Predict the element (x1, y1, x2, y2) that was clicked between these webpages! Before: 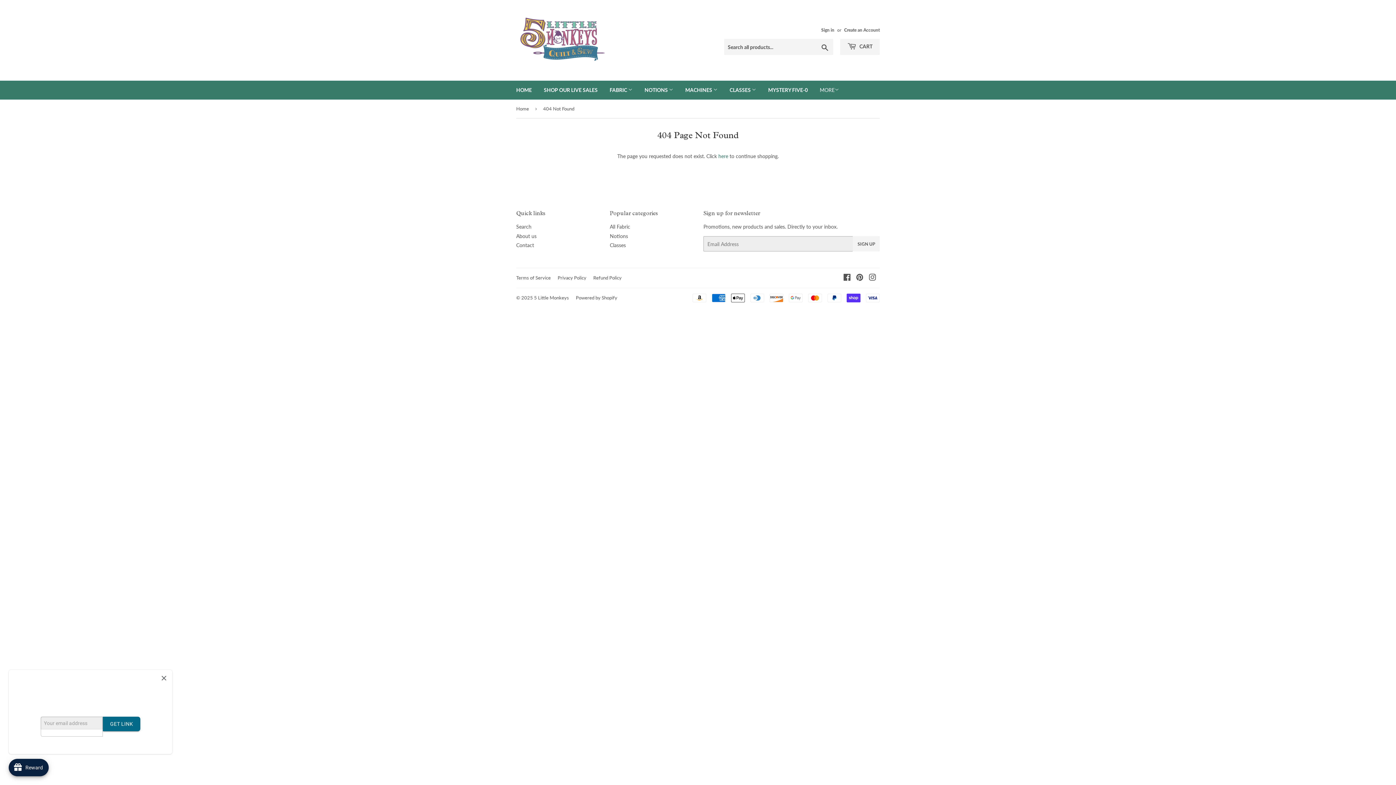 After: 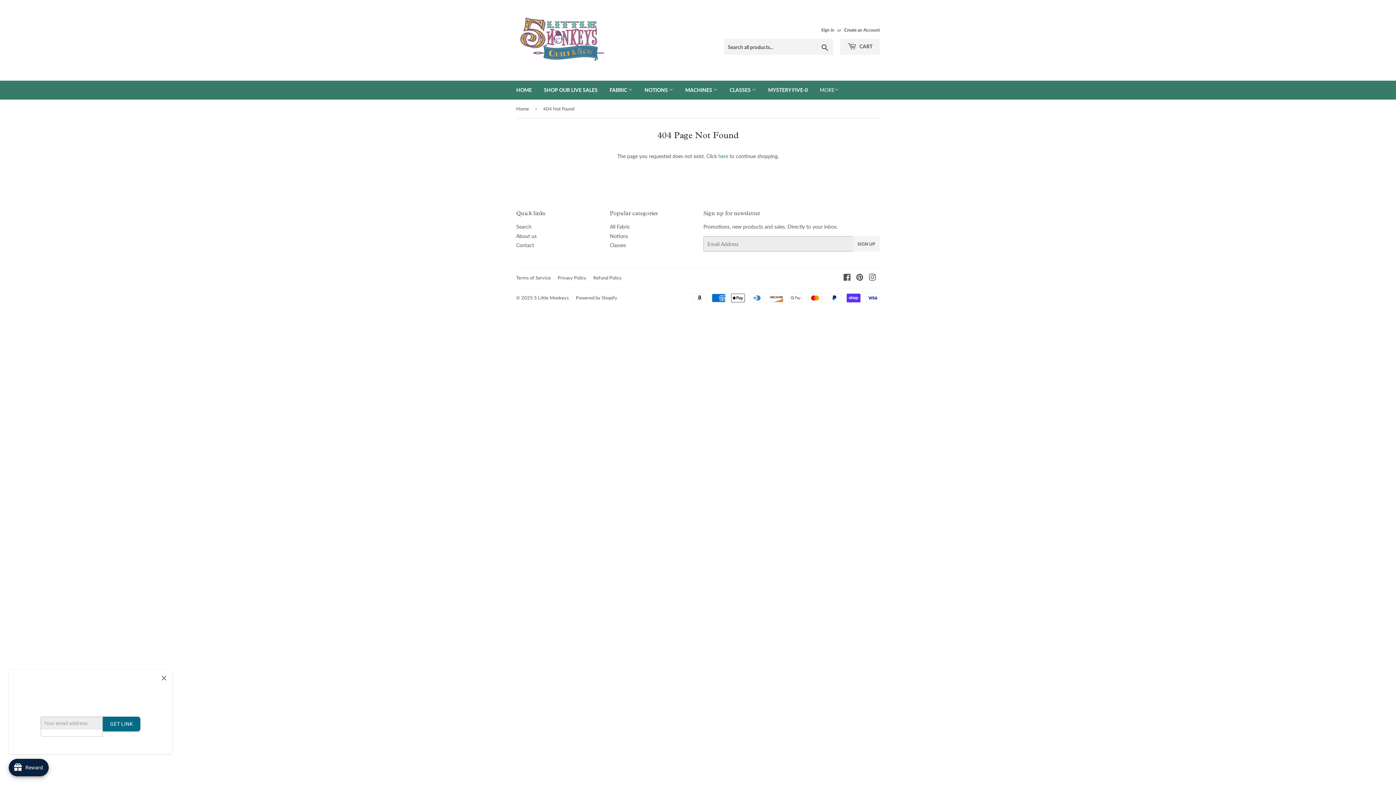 Action: label: MACHINES  bbox: (680, 80, 723, 99)